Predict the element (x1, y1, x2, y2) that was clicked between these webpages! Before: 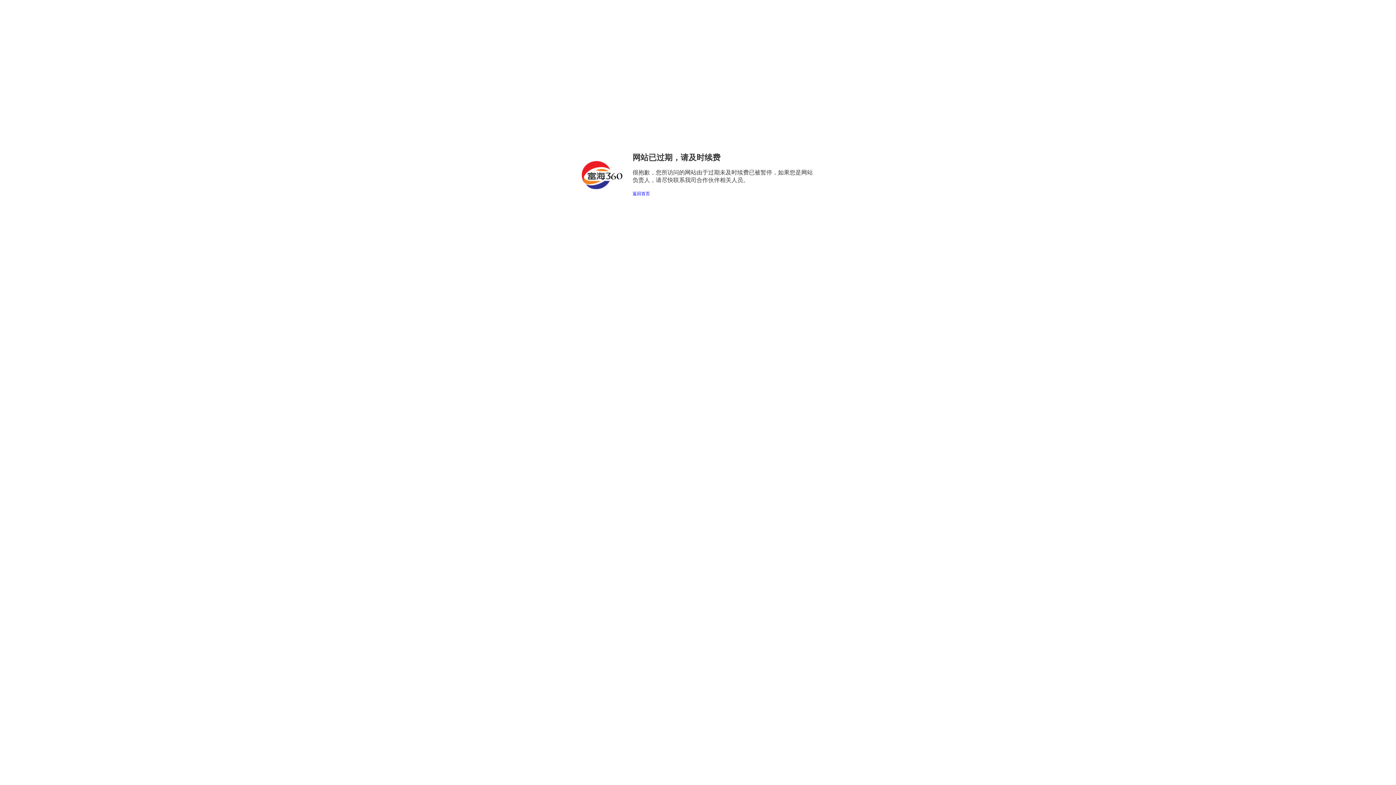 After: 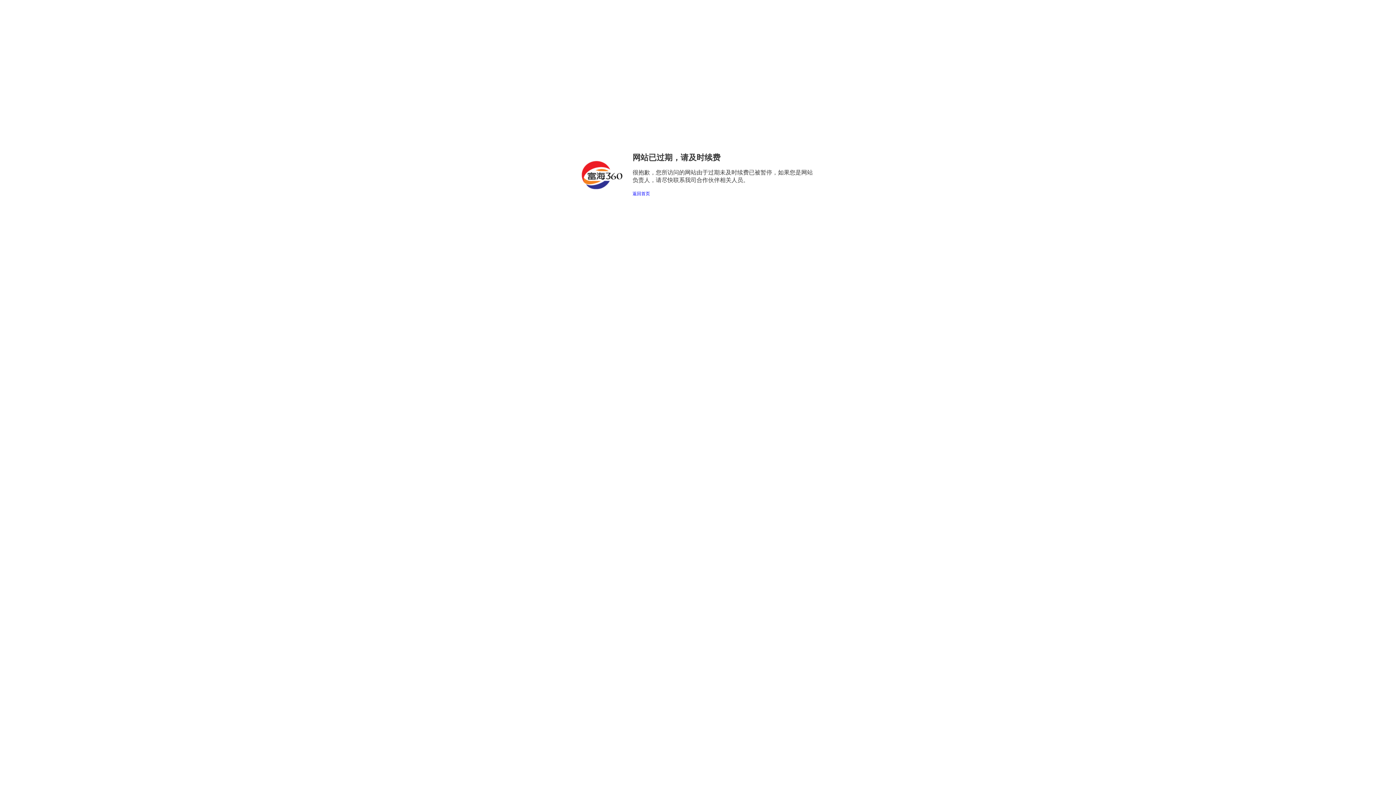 Action: label: 返回首页 bbox: (632, 191, 650, 196)